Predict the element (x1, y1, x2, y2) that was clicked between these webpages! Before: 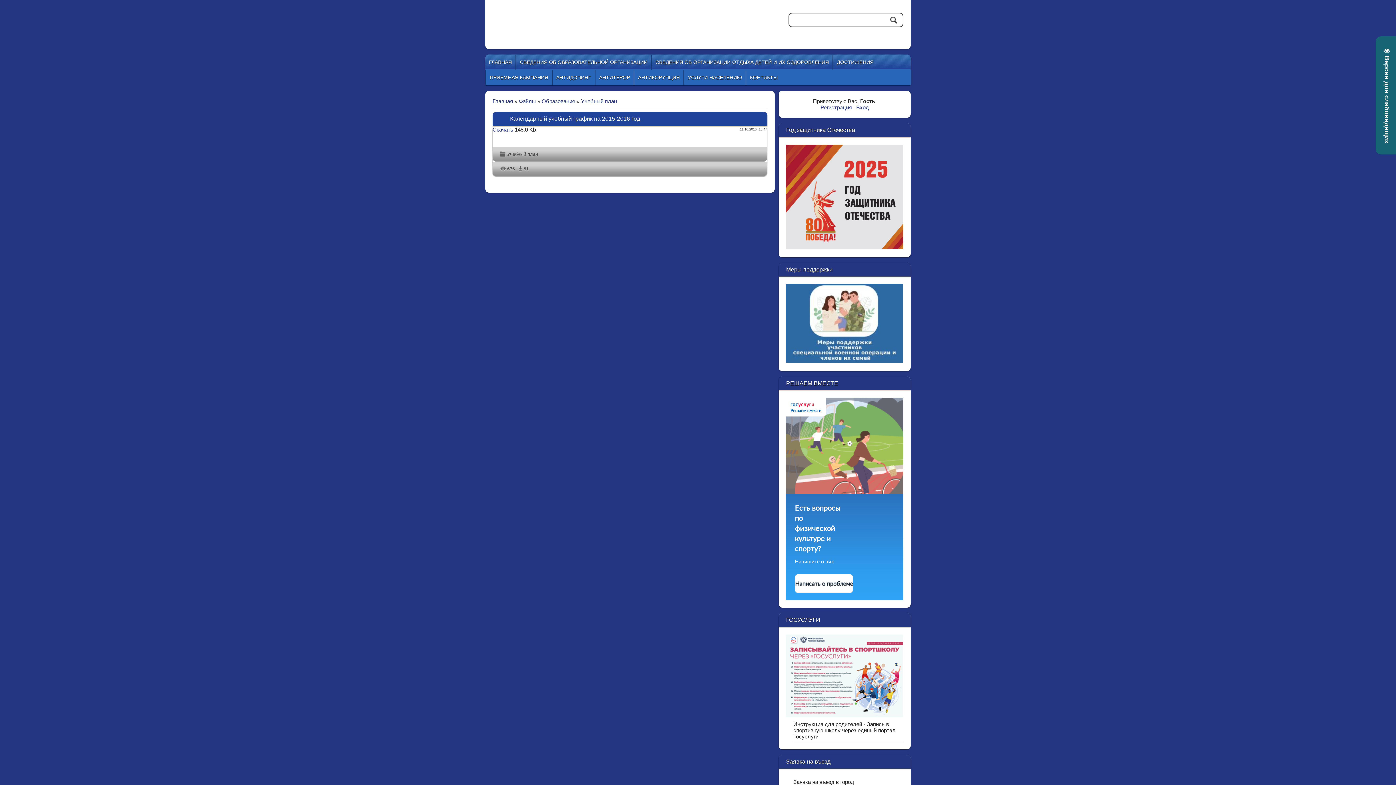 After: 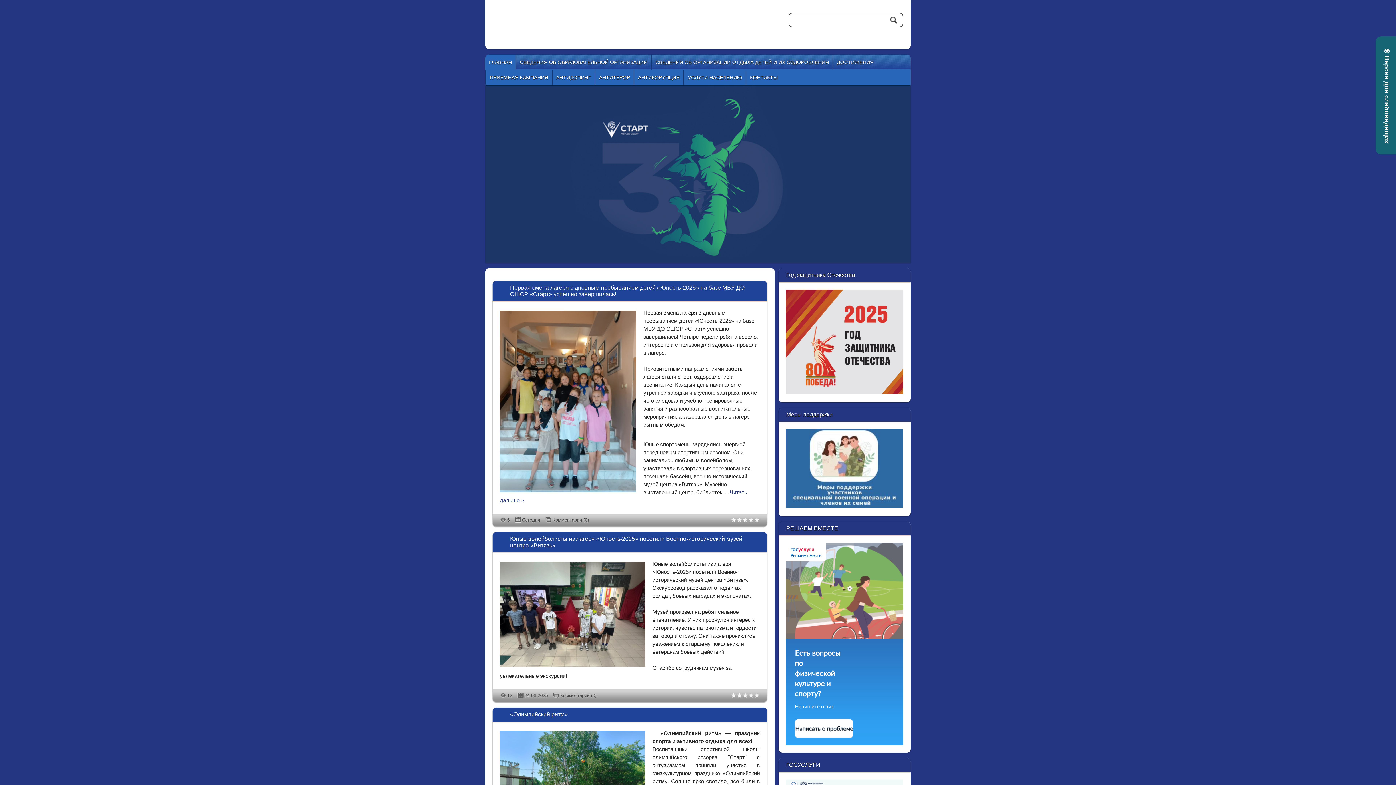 Action: bbox: (492, 98, 513, 104) label: Главная